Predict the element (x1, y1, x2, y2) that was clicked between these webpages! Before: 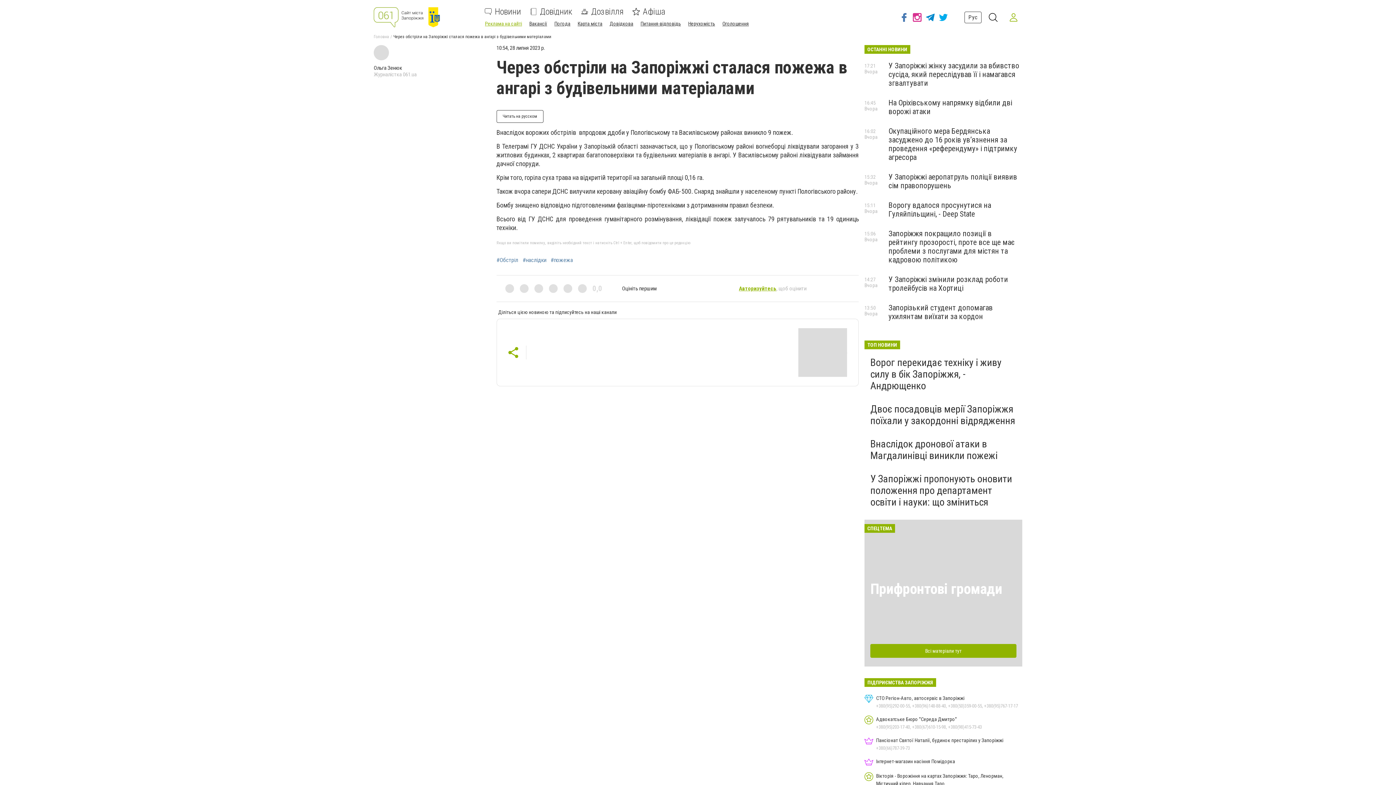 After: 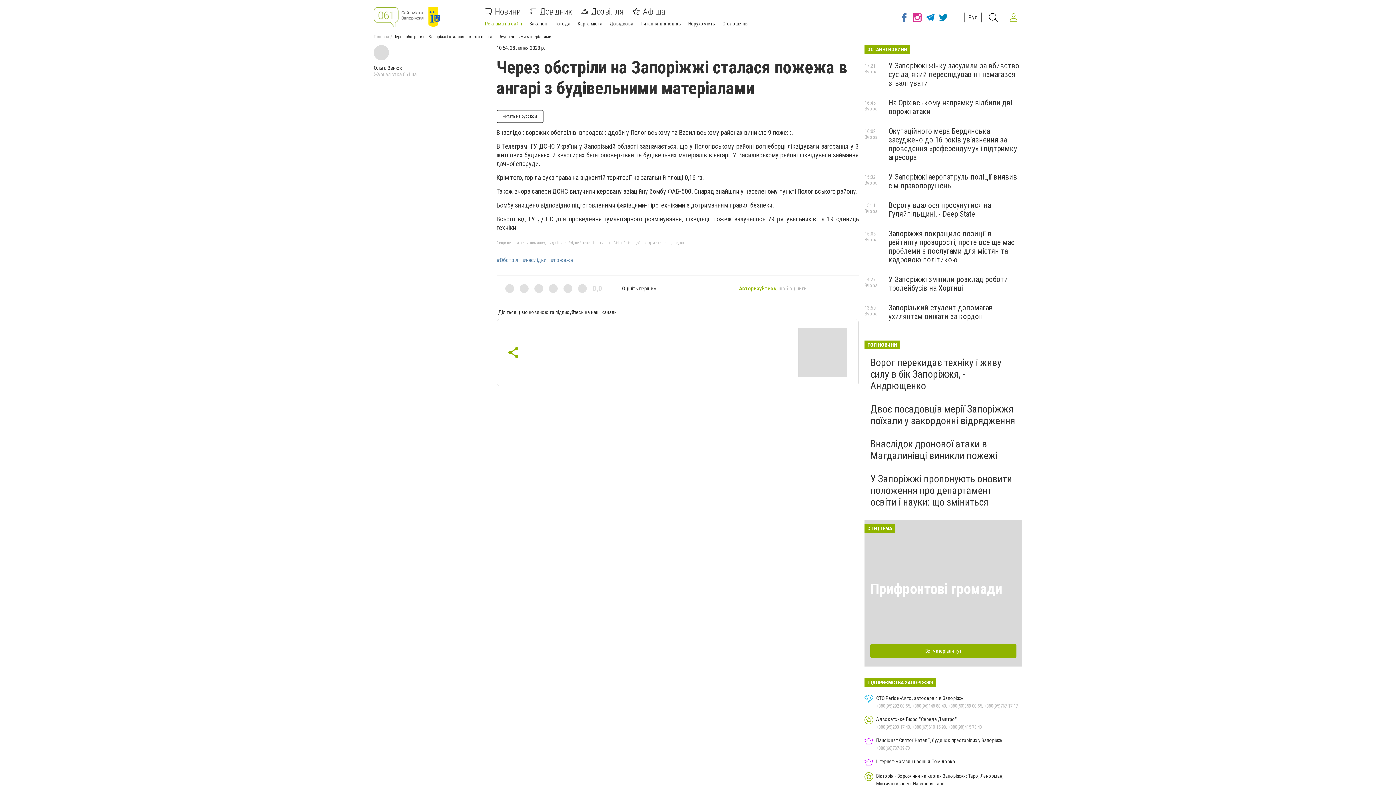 Action: bbox: (937, 8, 950, 26)